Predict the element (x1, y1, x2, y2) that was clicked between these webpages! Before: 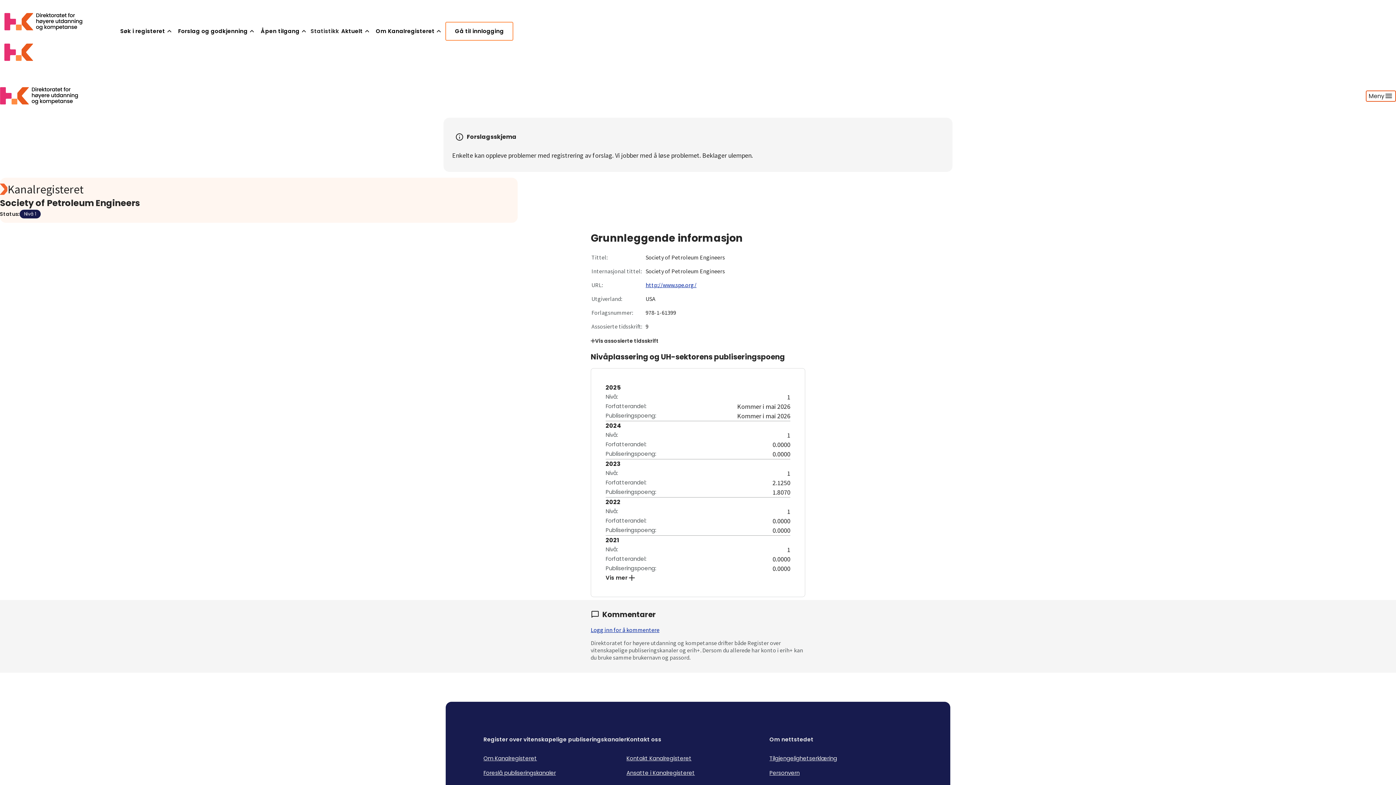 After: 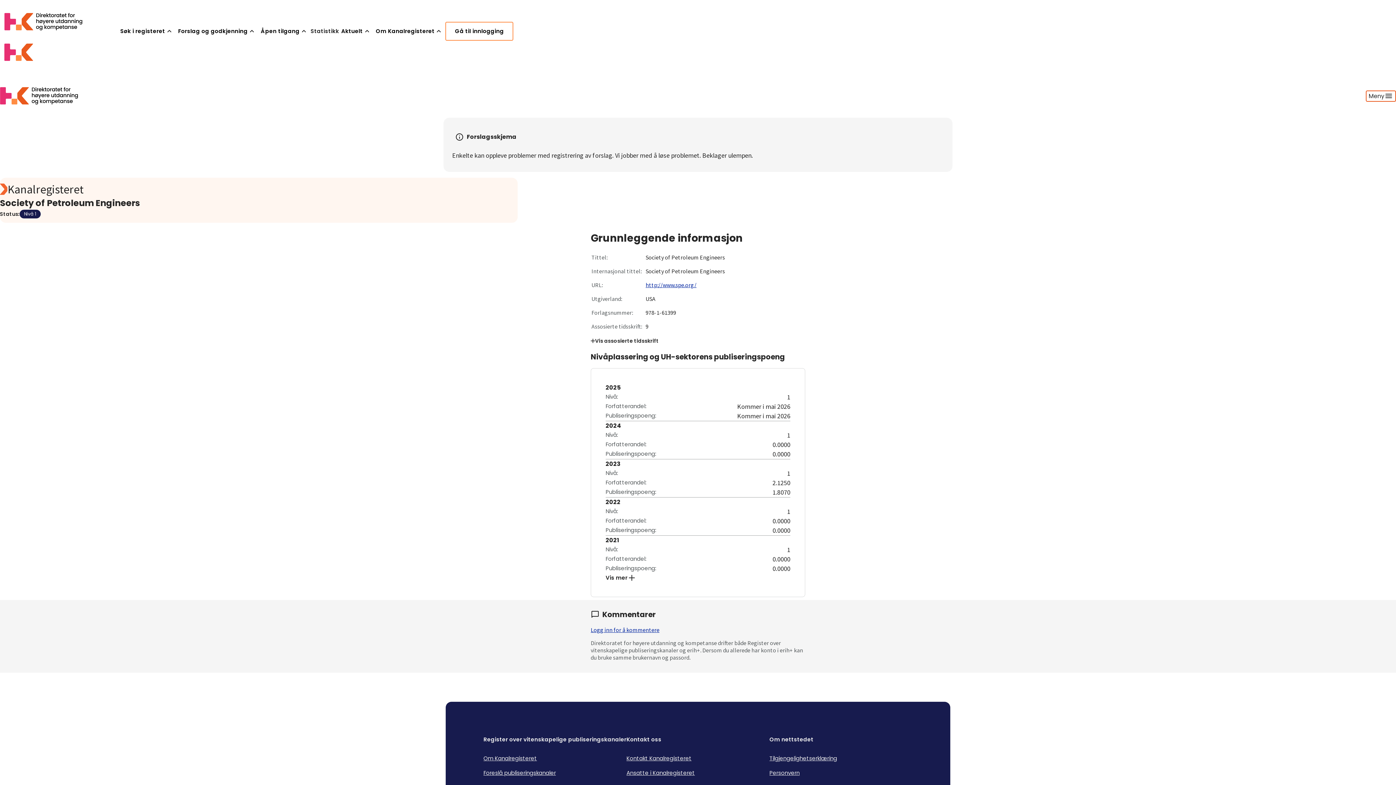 Action: label: Kontakt Kanalregisteret bbox: (626, 755, 691, 762)